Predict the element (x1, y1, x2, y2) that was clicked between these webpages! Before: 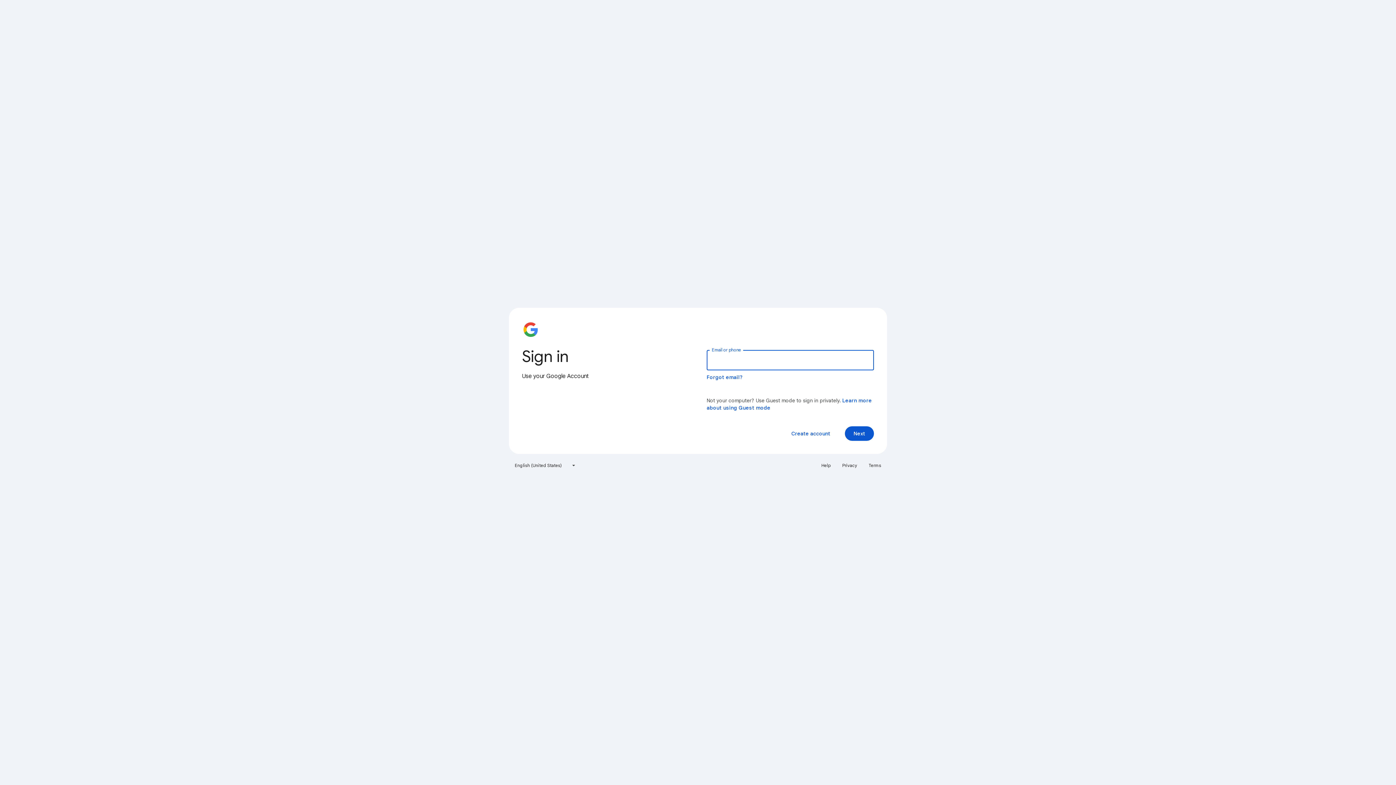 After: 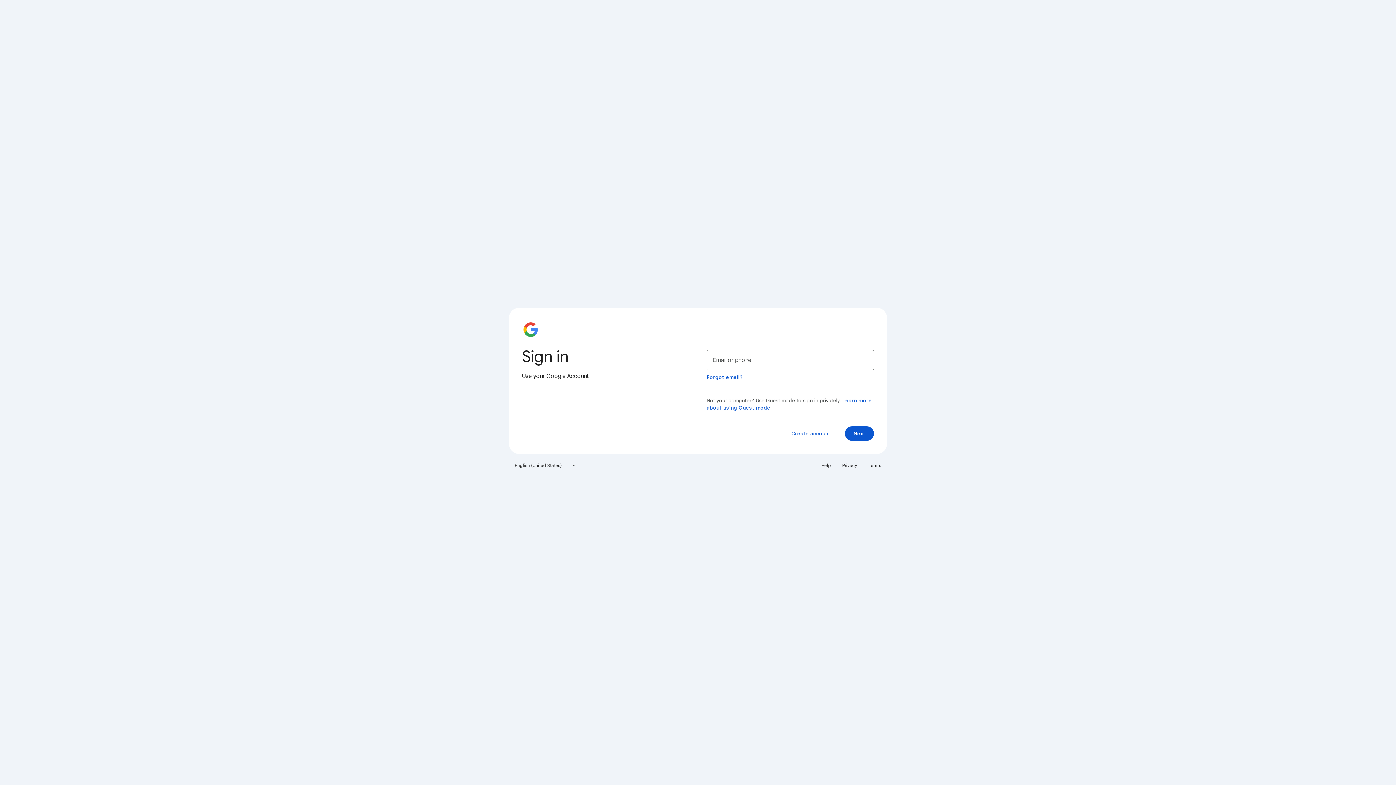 Action: label: Privacy bbox: (838, 460, 861, 471)